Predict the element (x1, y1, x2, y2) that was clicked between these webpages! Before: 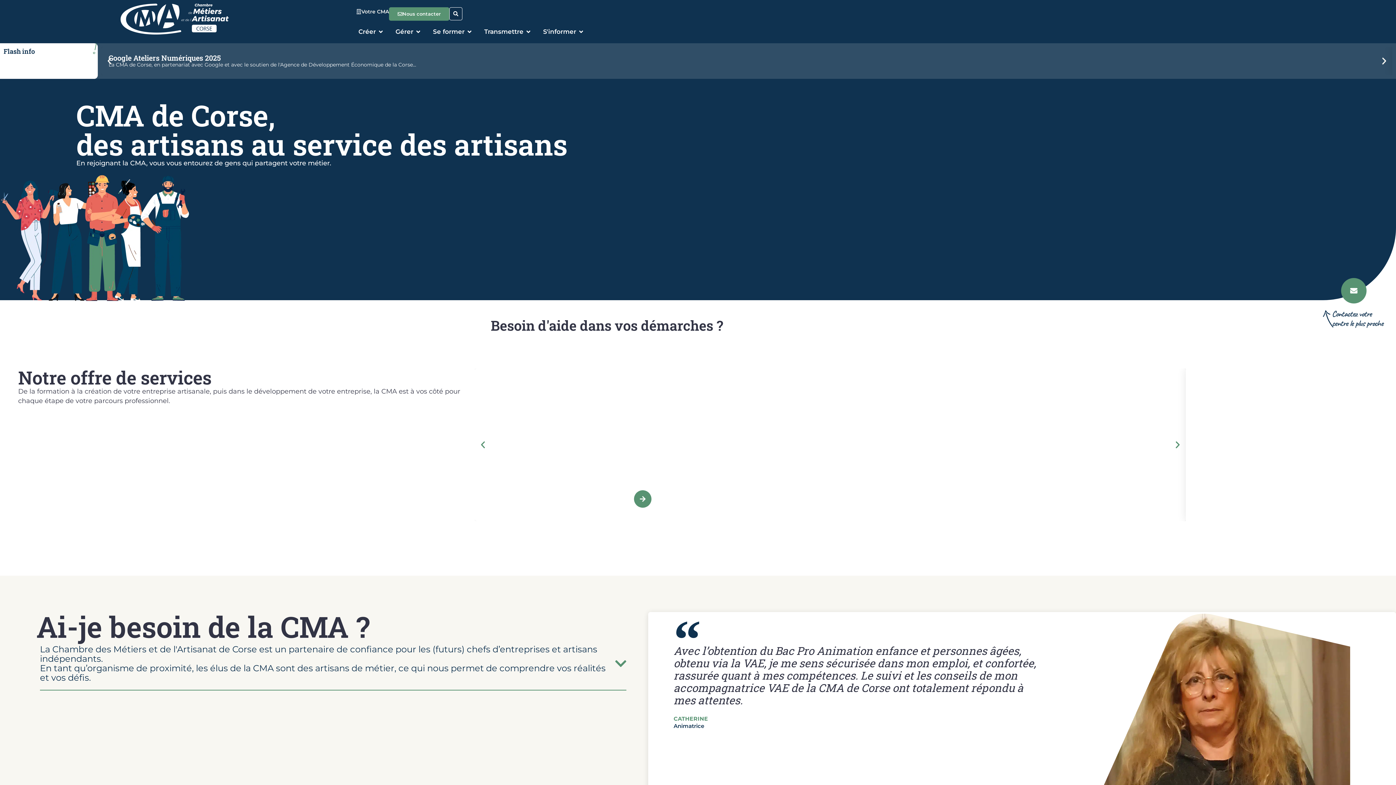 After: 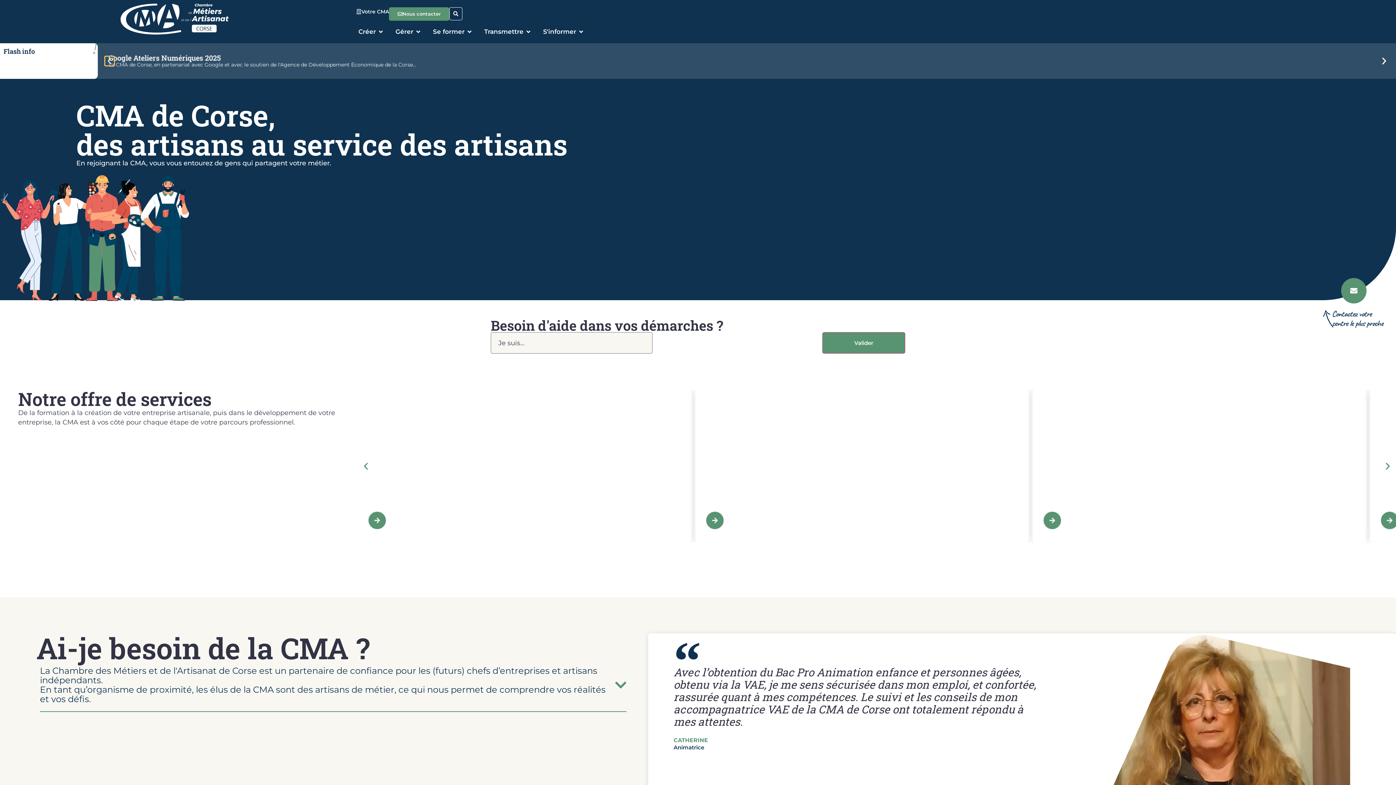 Action: bbox: (105, 56, 114, 65) label: Précédent